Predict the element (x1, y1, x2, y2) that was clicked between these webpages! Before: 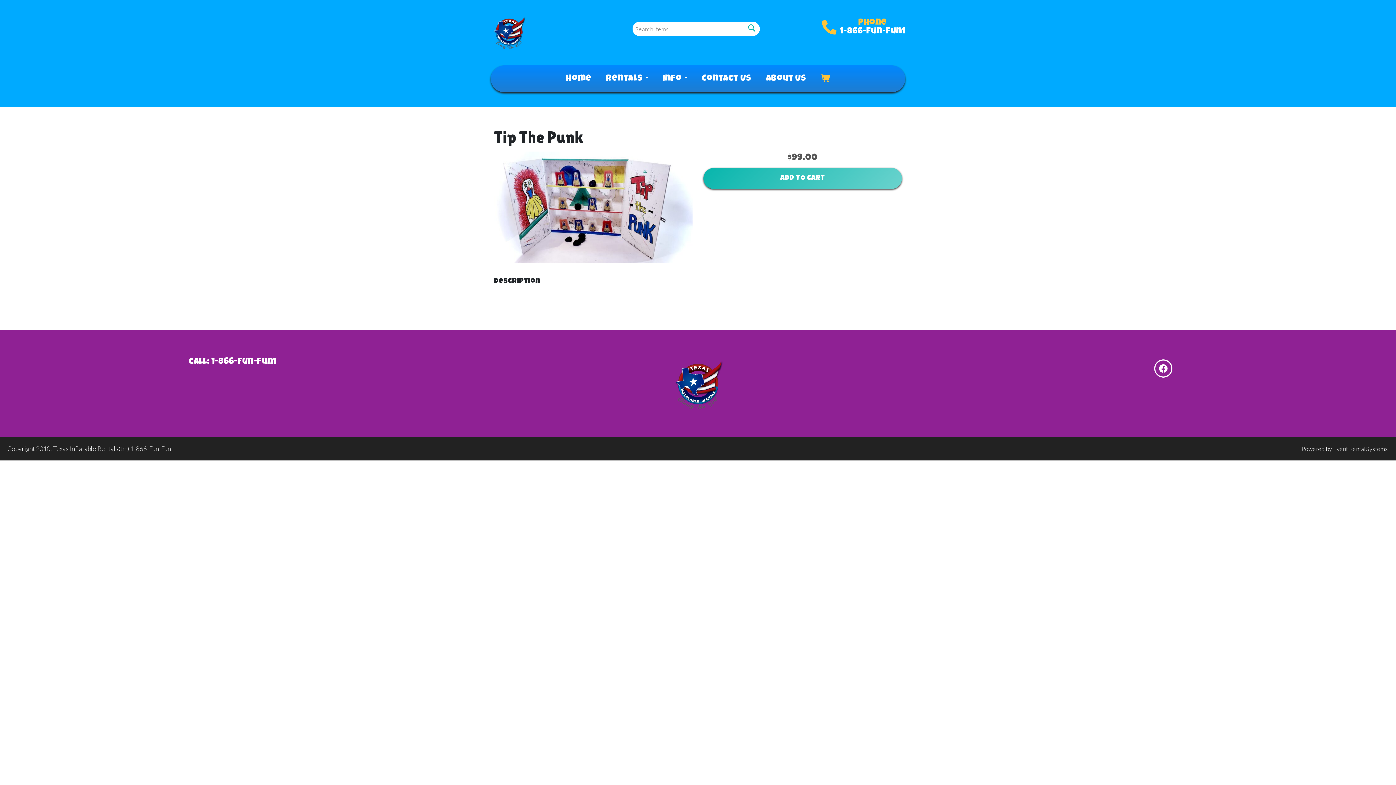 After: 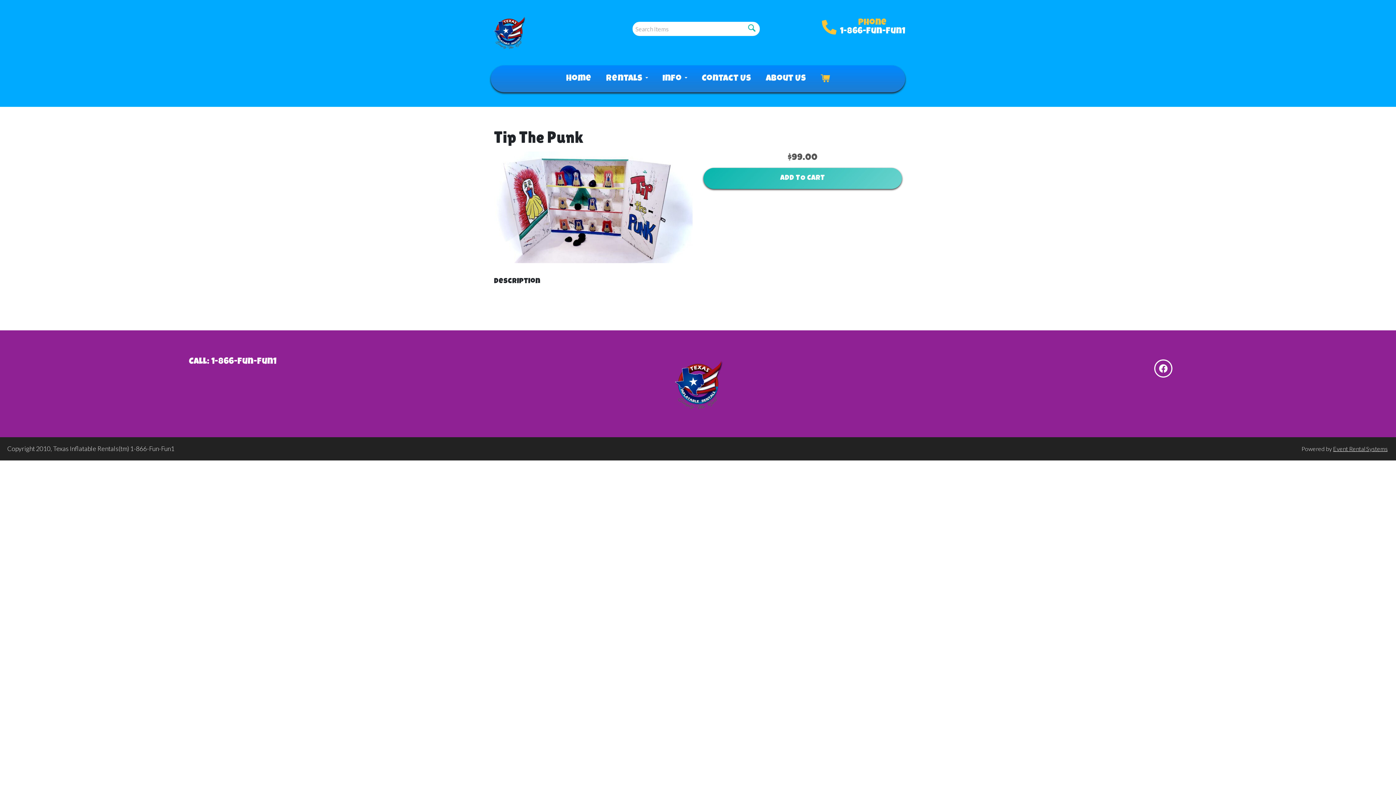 Action: bbox: (1333, 445, 1388, 452) label: Event Rental Systems